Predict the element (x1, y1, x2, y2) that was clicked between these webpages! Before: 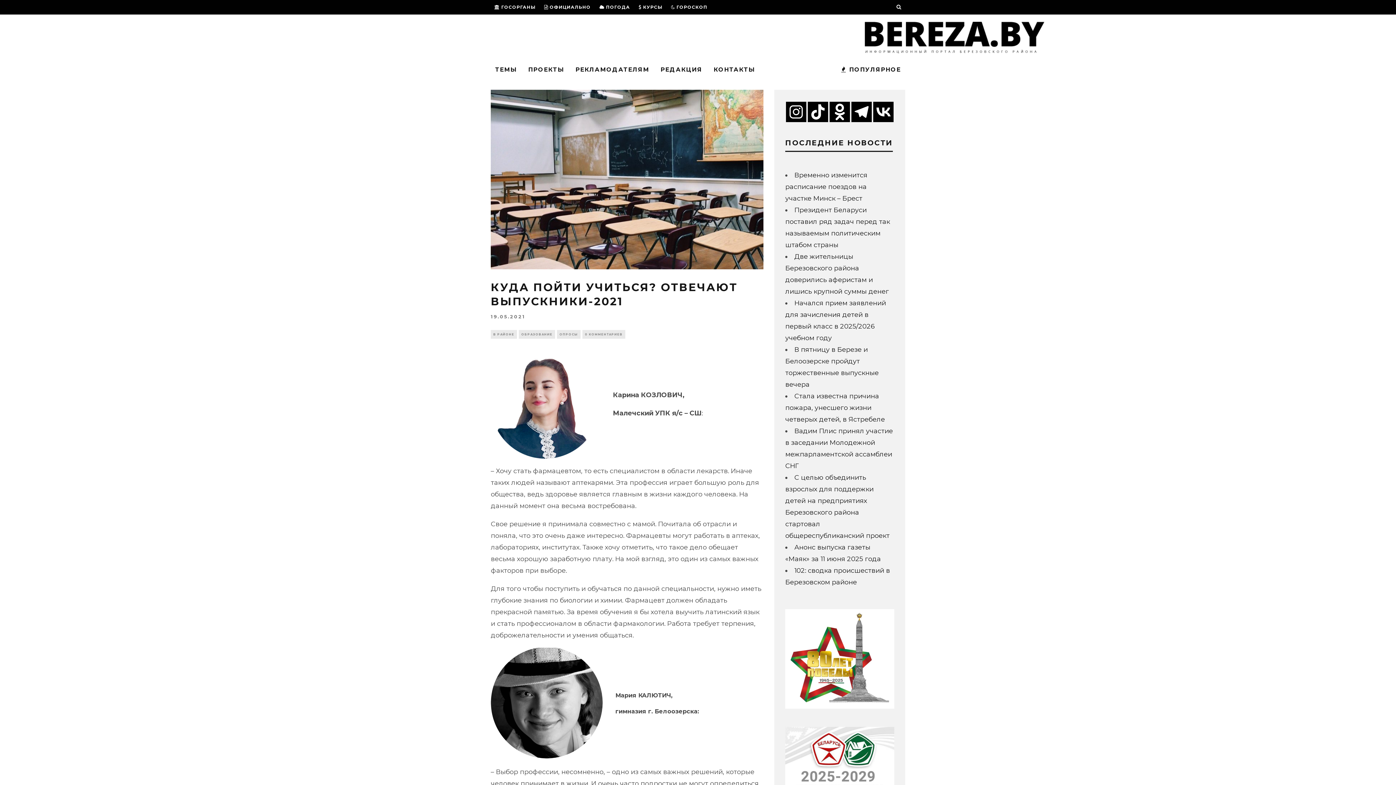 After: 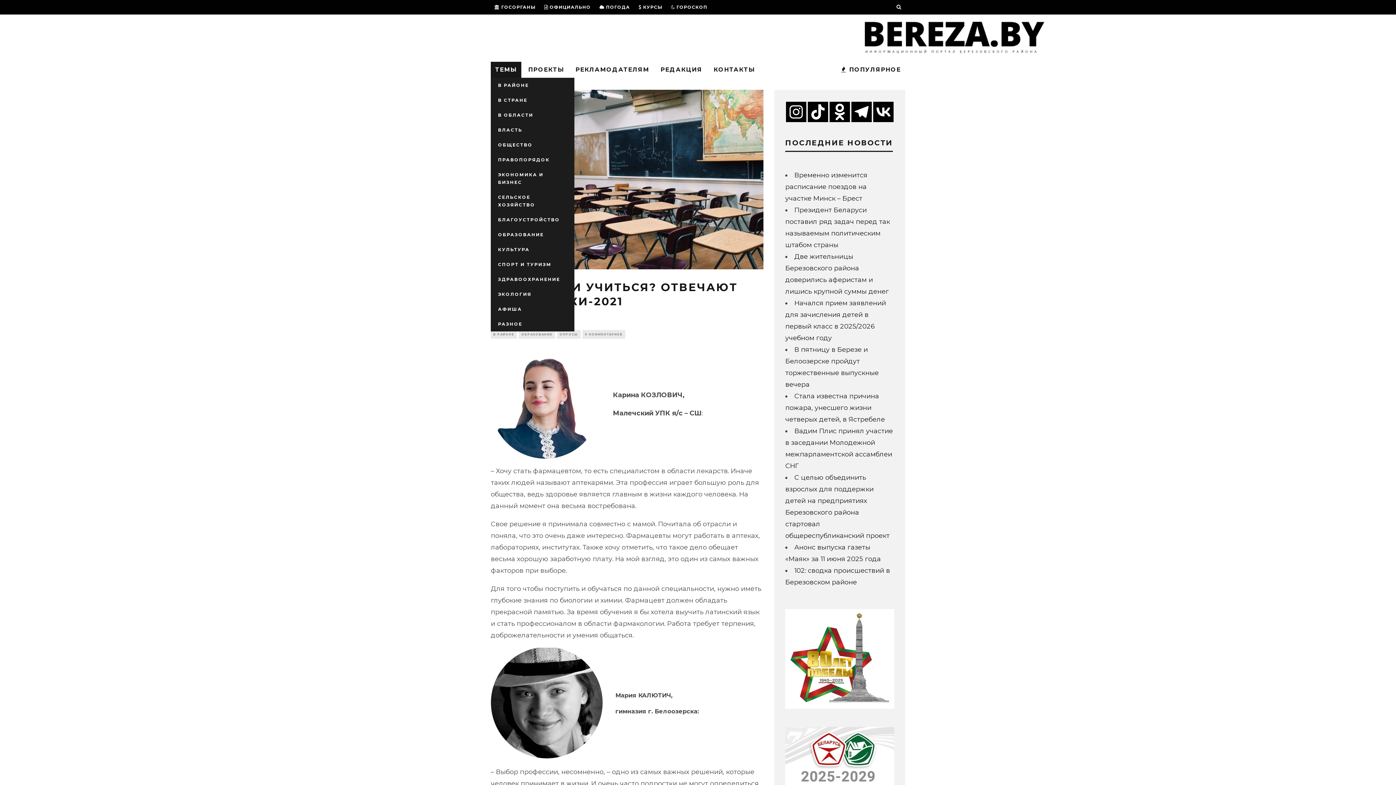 Action: bbox: (490, 61, 521, 77) label: ТЕМЫ